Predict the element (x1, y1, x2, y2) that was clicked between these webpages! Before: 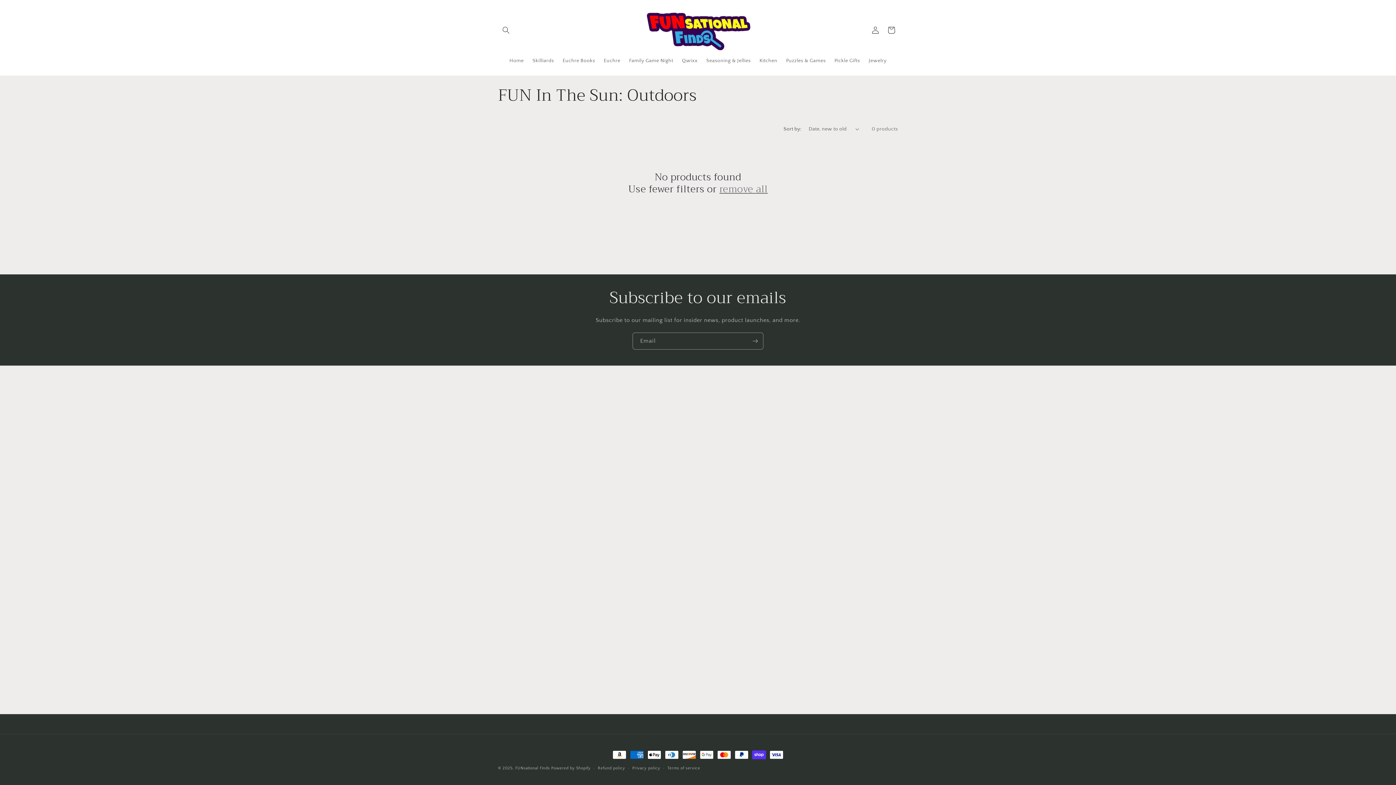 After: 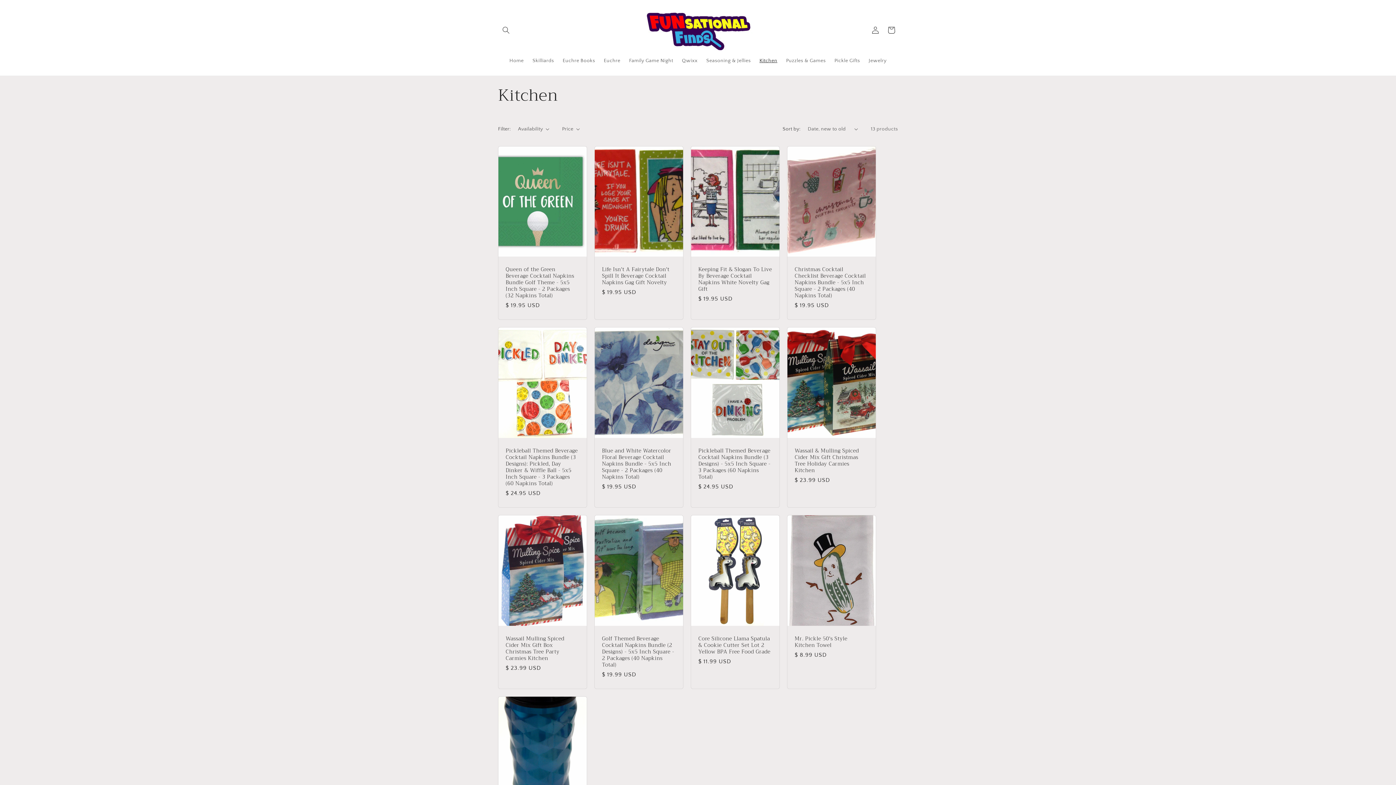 Action: bbox: (755, 52, 781, 68) label: Kitchen